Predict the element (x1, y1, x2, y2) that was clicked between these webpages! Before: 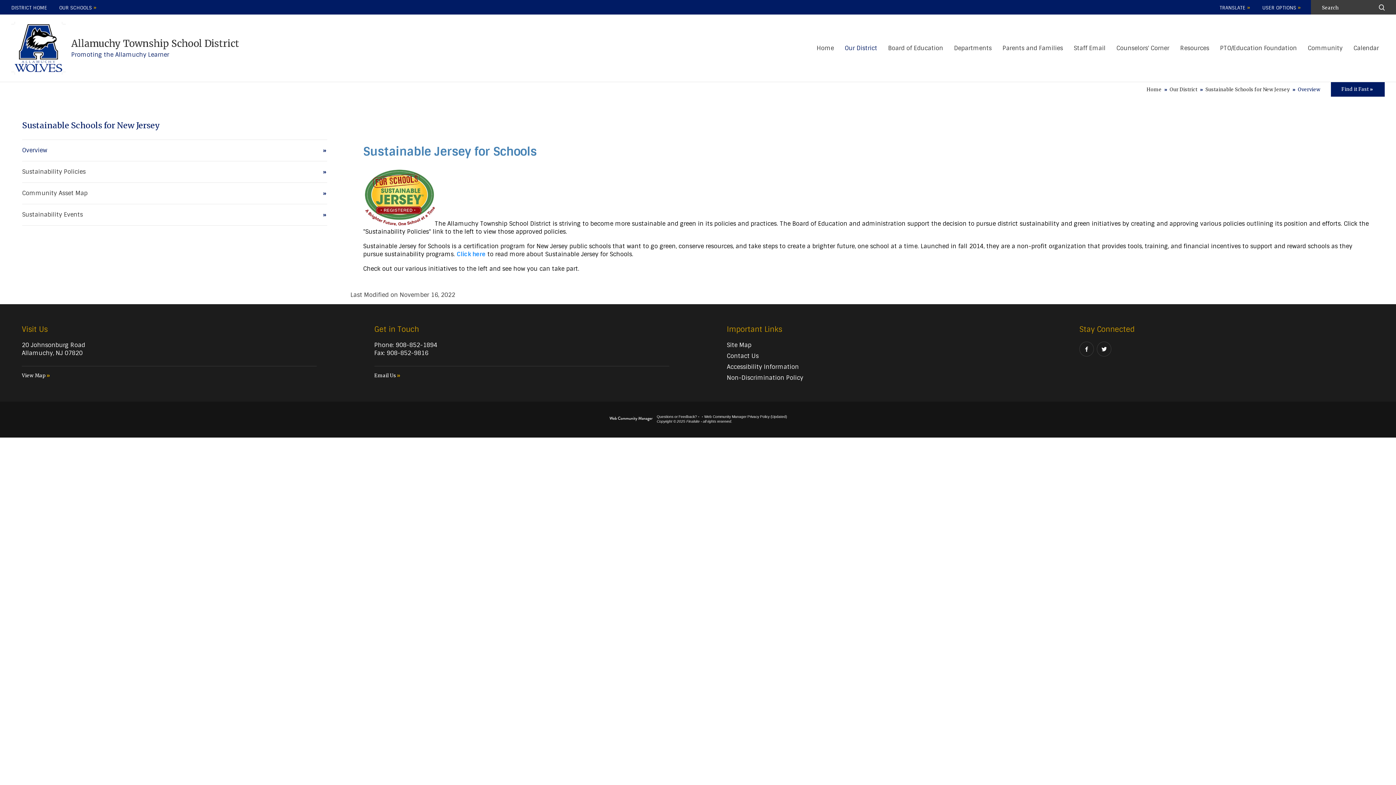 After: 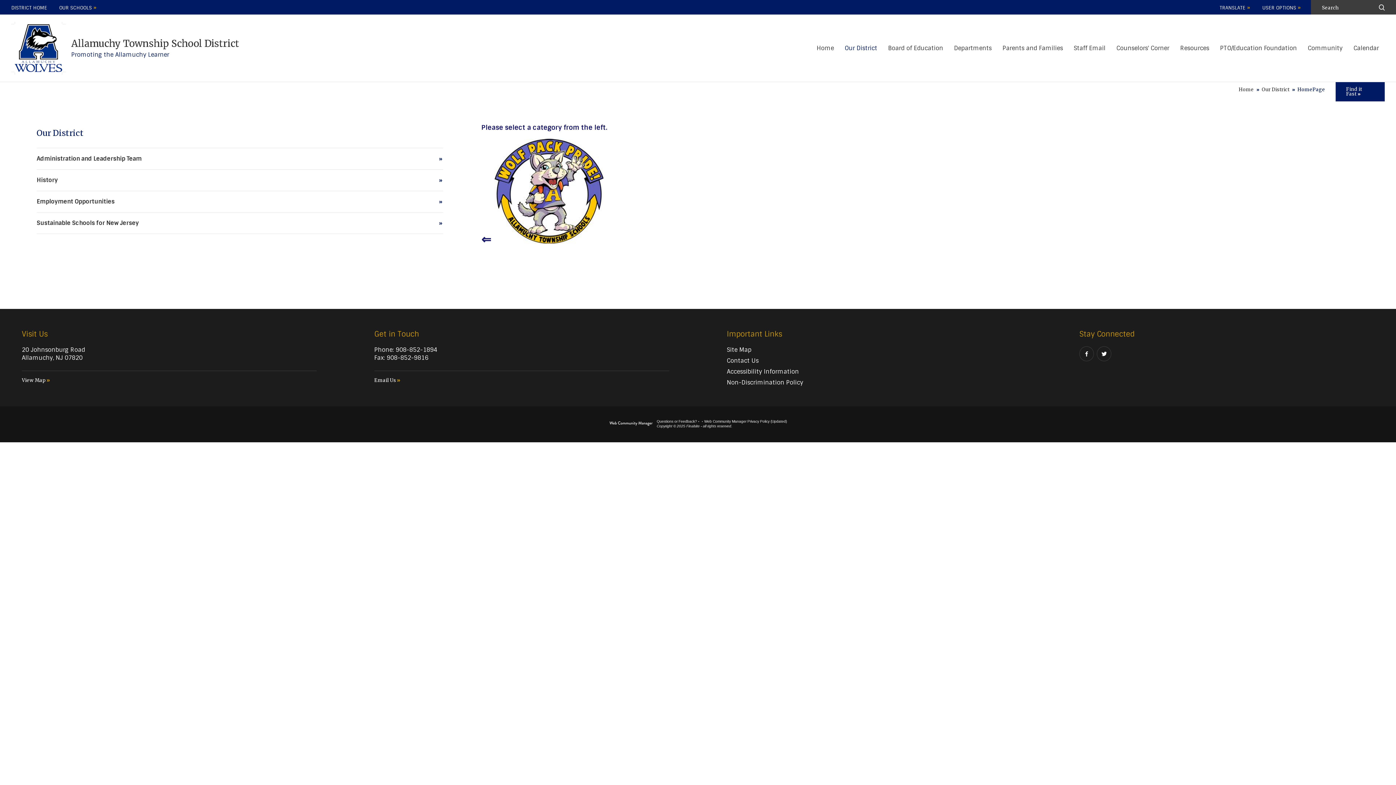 Action: label: Our District bbox: (1169, 86, 1202, 92)